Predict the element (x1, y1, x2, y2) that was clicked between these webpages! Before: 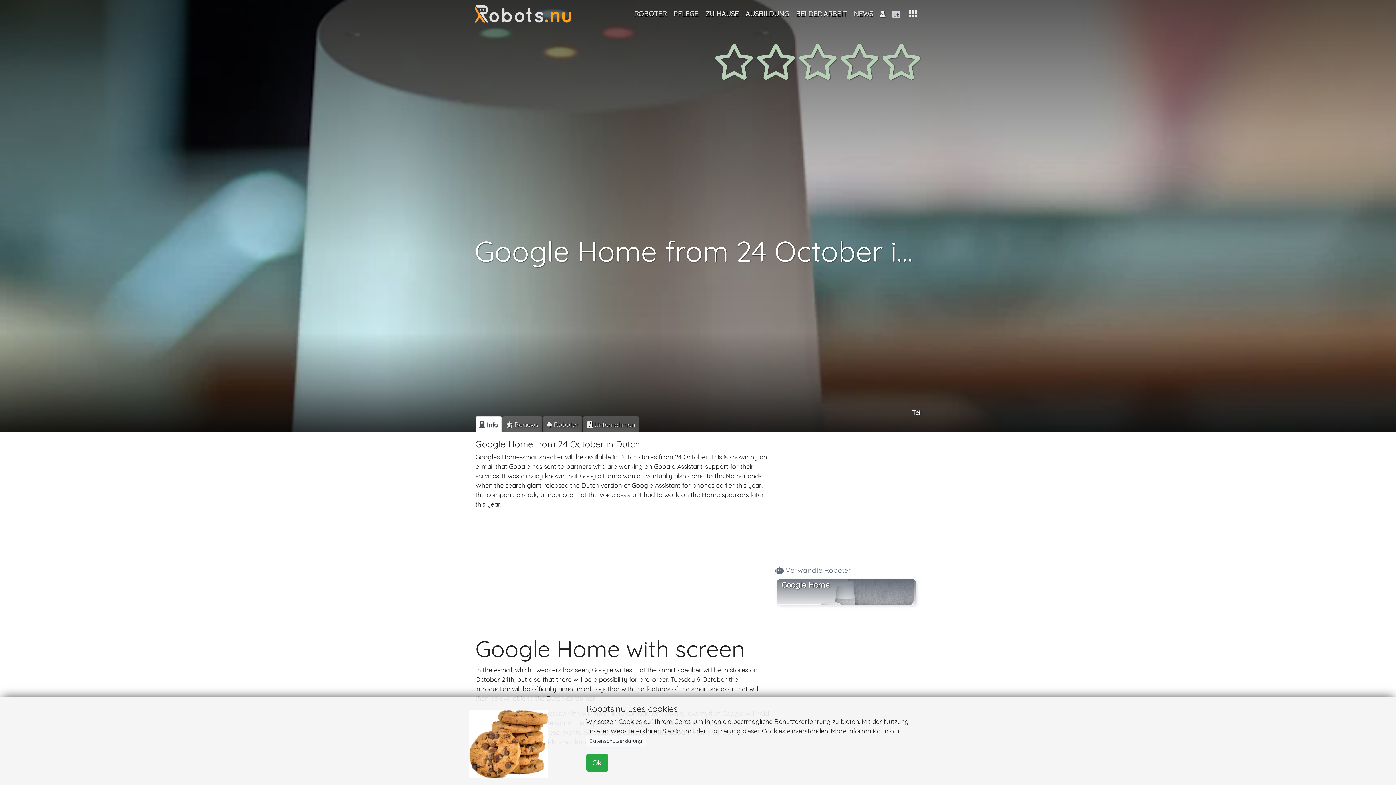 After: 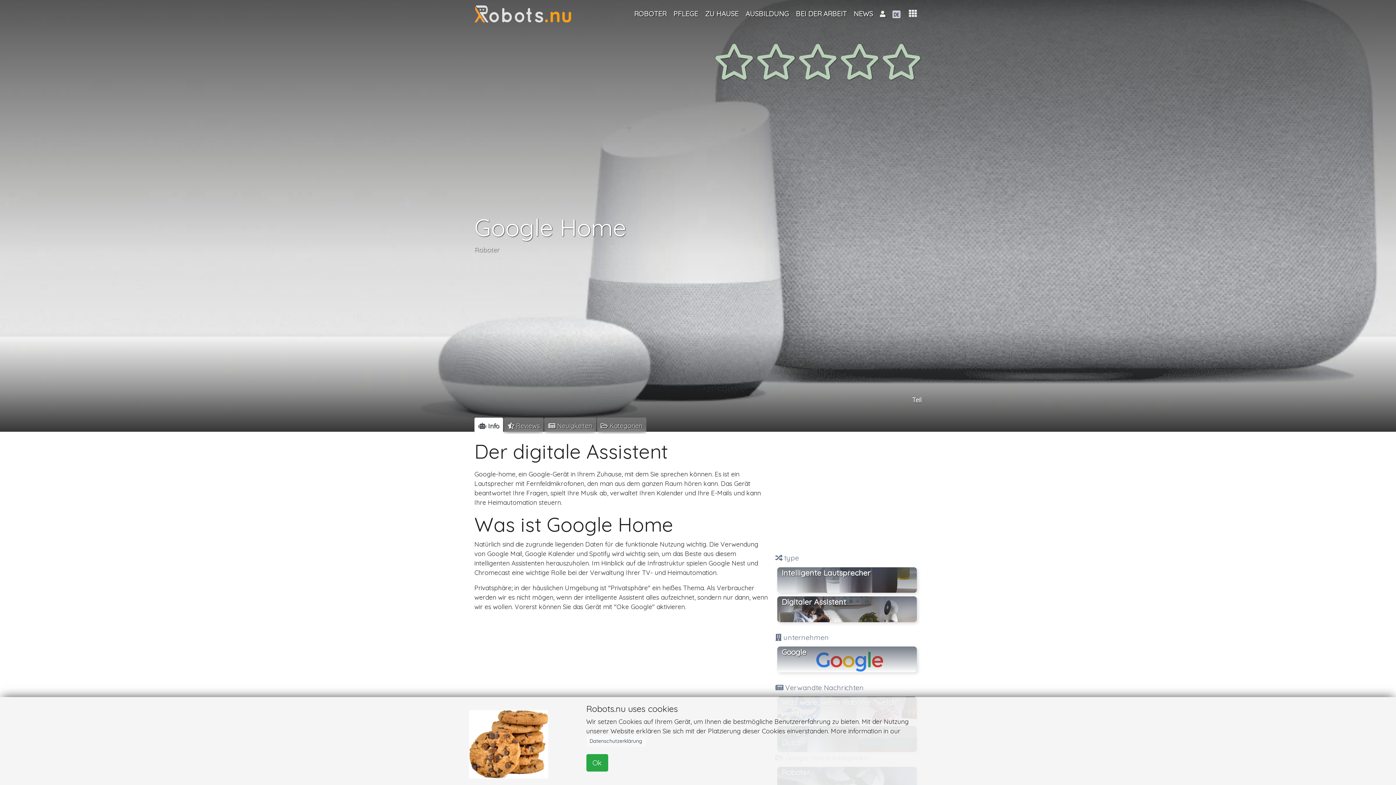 Action: label: Google Home bbox: (777, 579, 916, 605)